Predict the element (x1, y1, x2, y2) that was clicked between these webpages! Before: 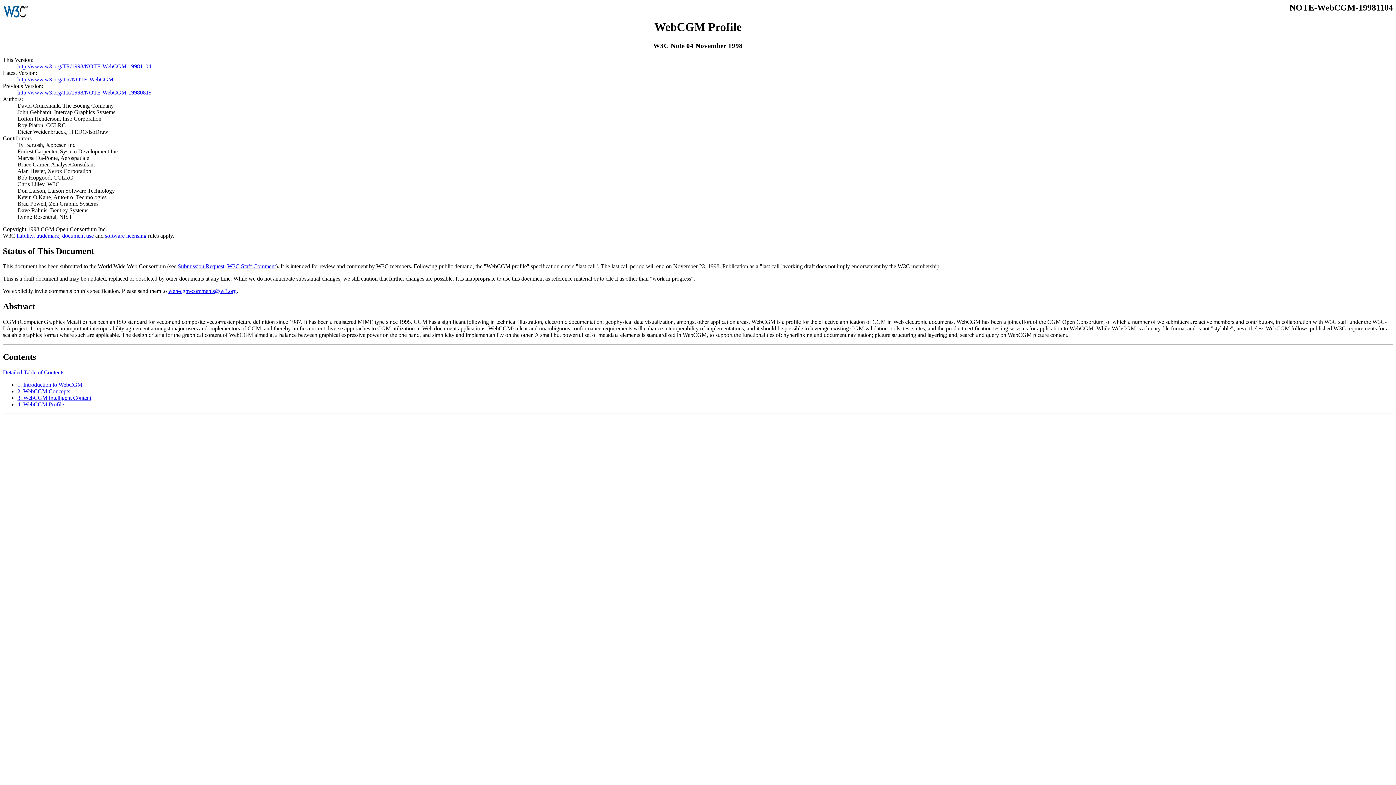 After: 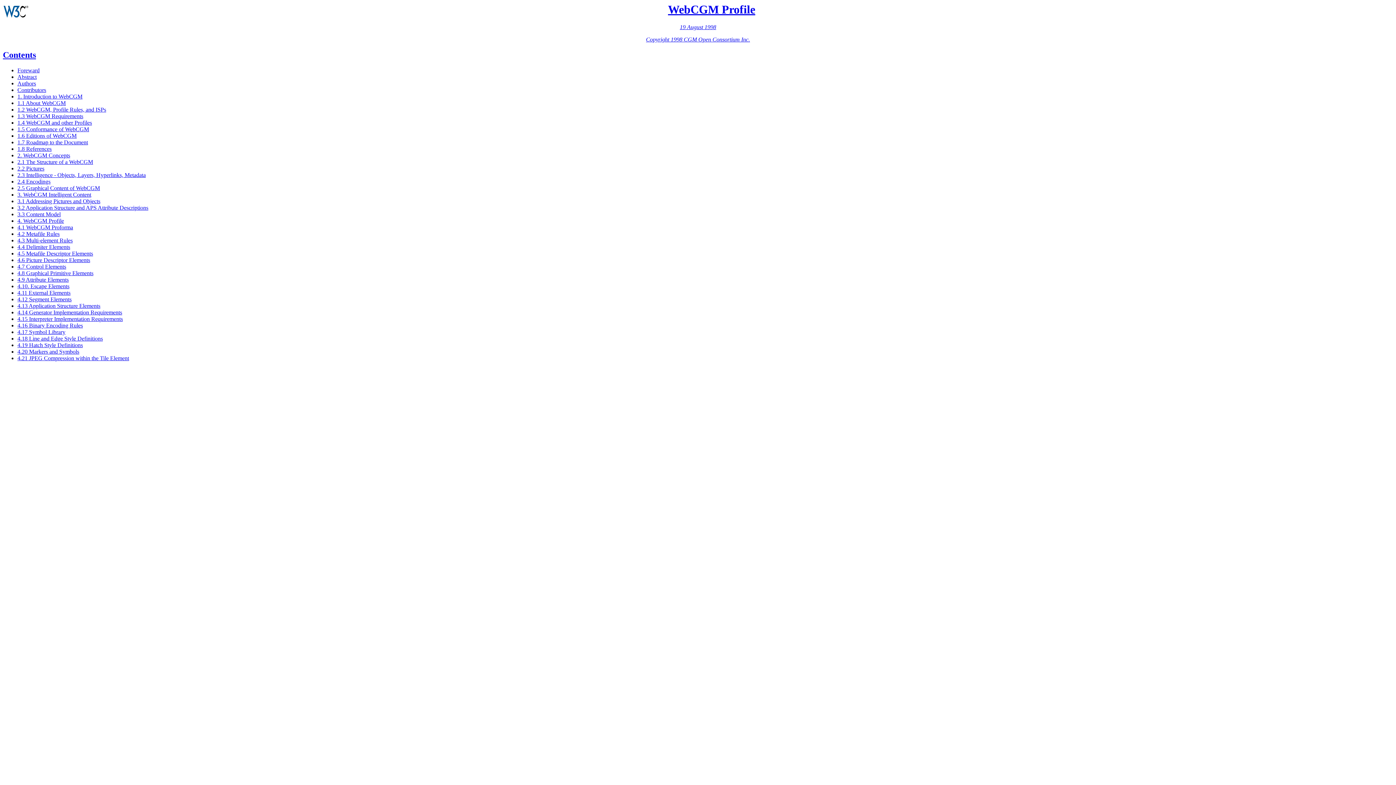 Action: bbox: (2, 369, 64, 375) label: Detailed Table of Contents